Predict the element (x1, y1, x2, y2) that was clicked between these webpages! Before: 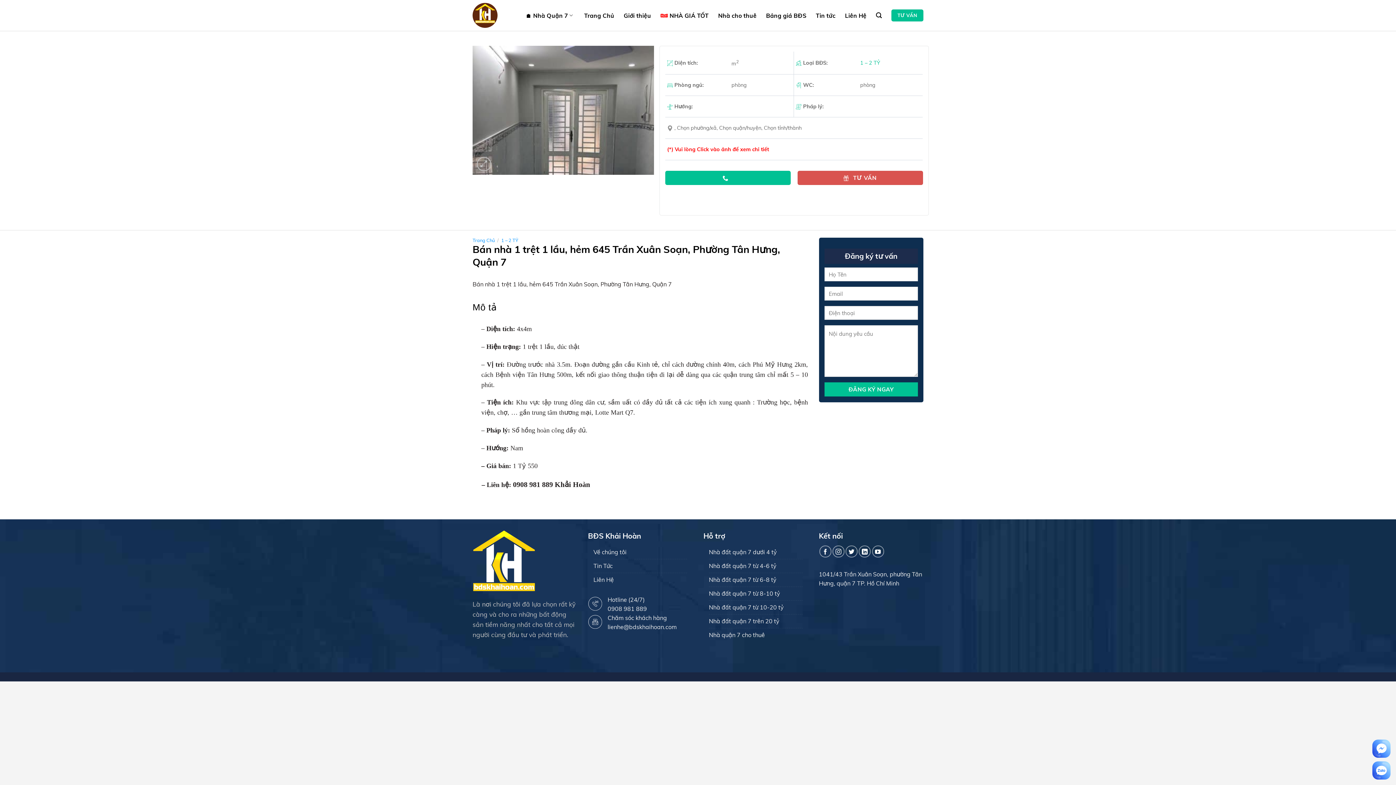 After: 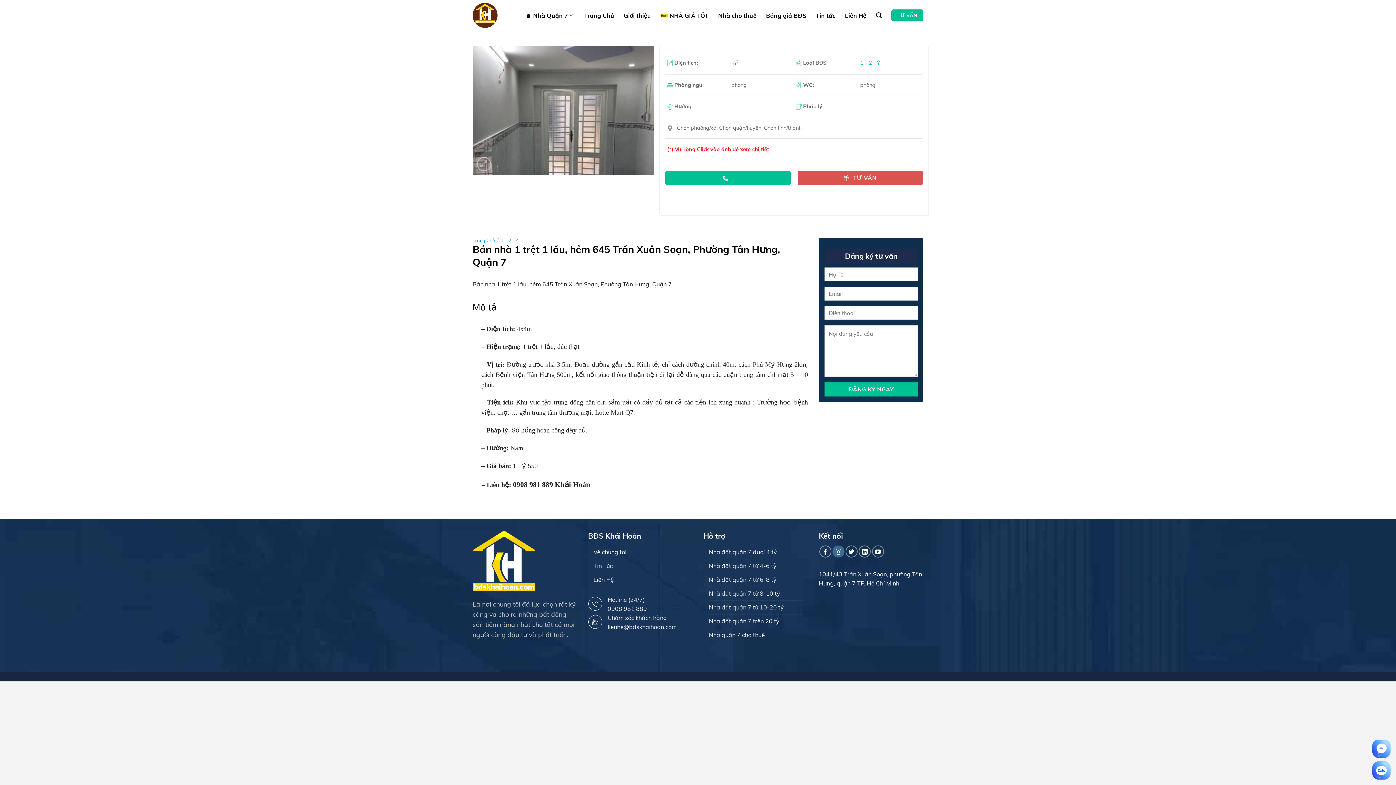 Action: bbox: (832, 545, 844, 557) label: Follow on Instagram